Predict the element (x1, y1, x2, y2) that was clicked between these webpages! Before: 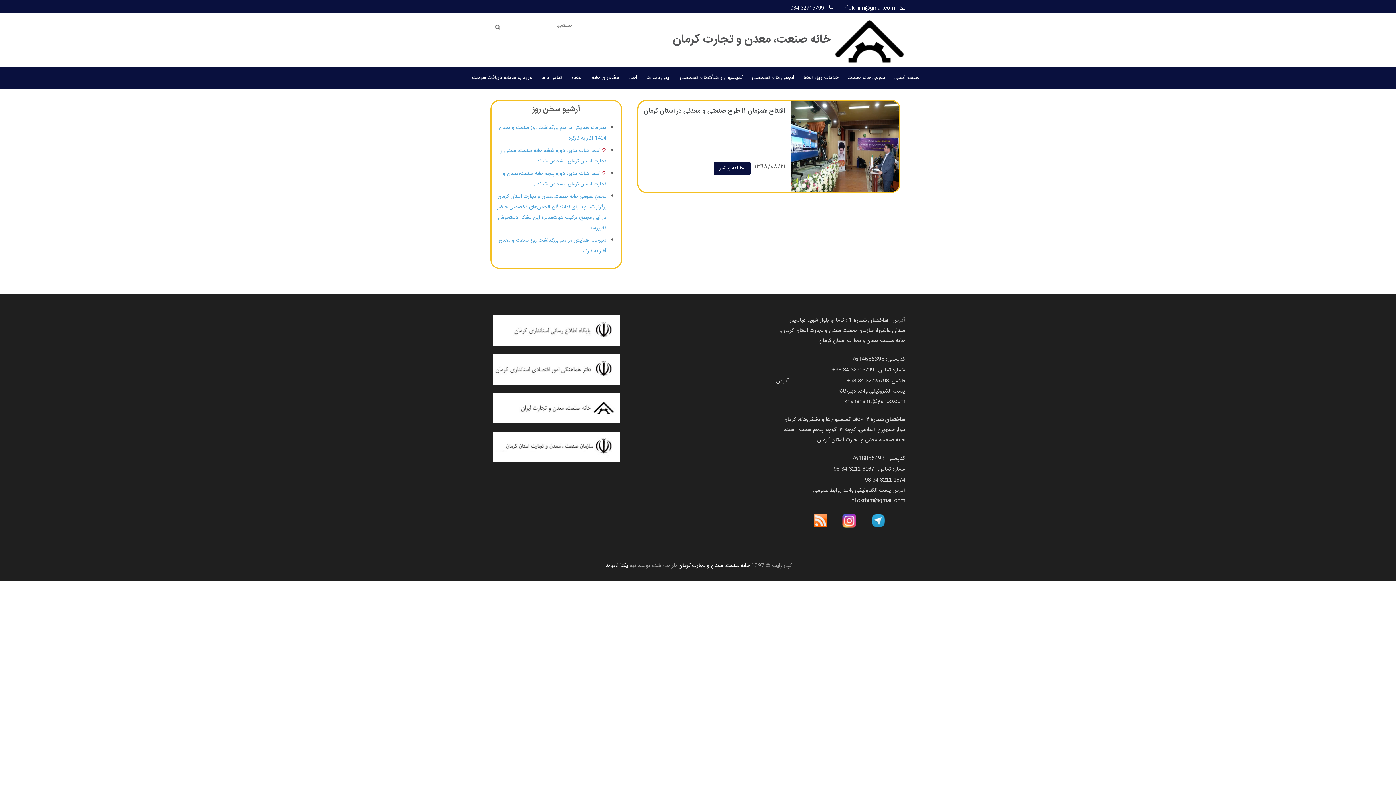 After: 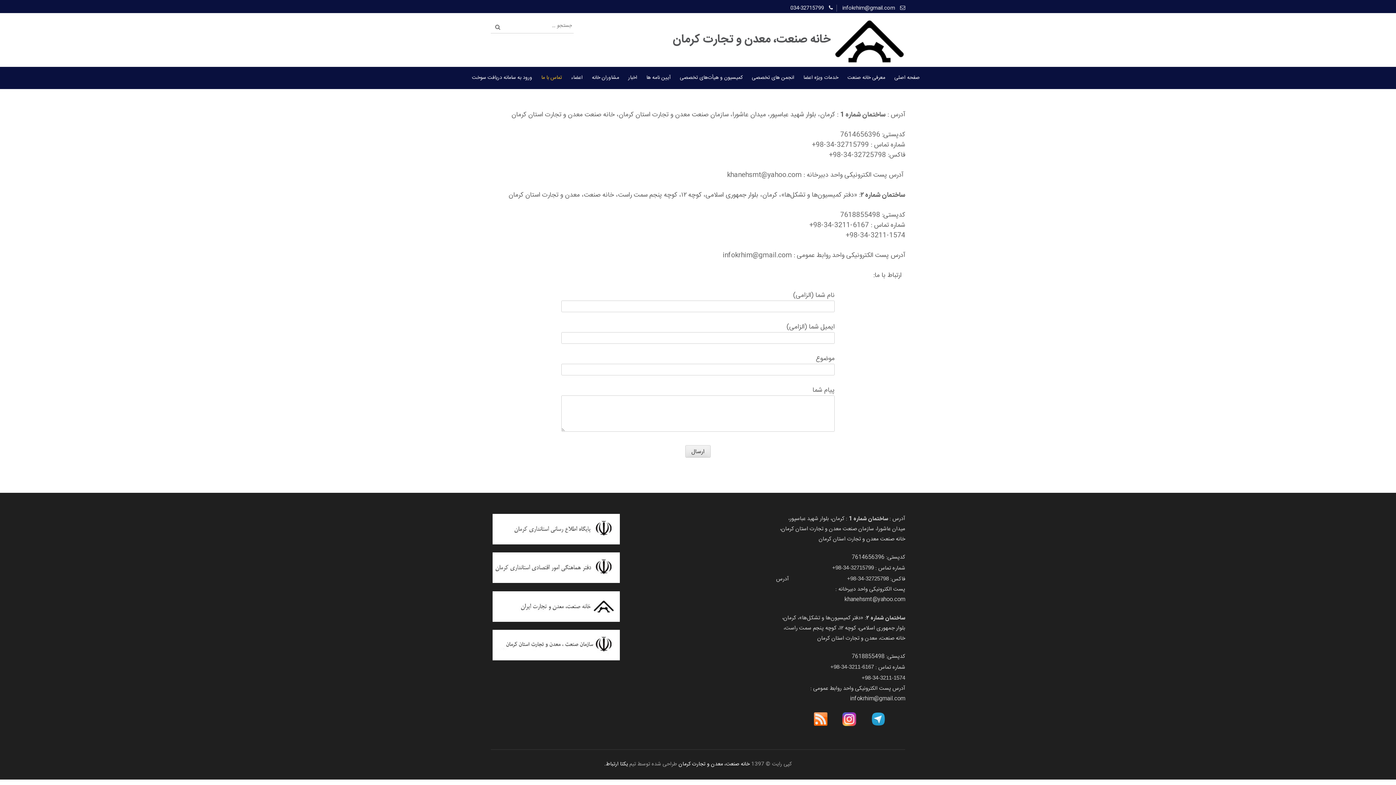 Action: bbox: (541, 66, 562, 89) label: تماس با ما